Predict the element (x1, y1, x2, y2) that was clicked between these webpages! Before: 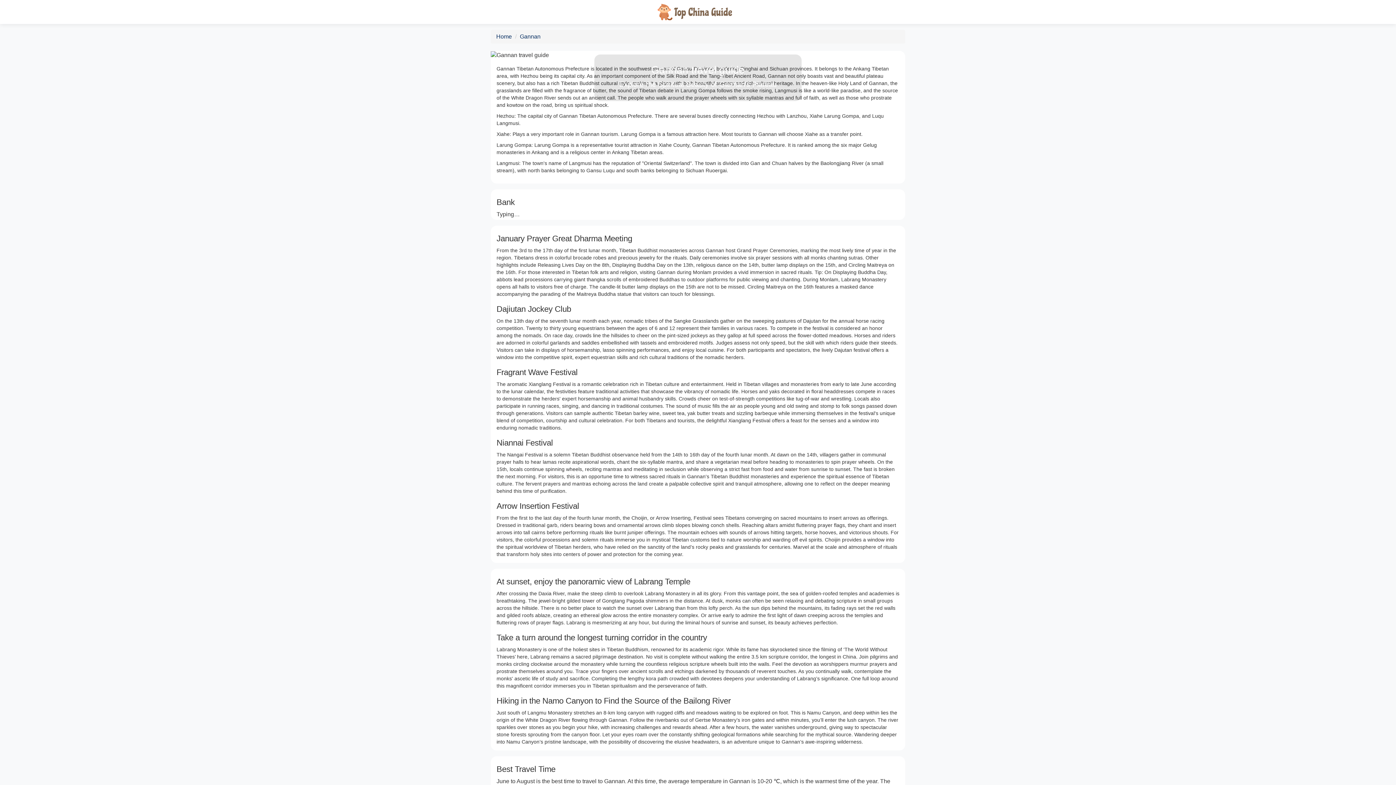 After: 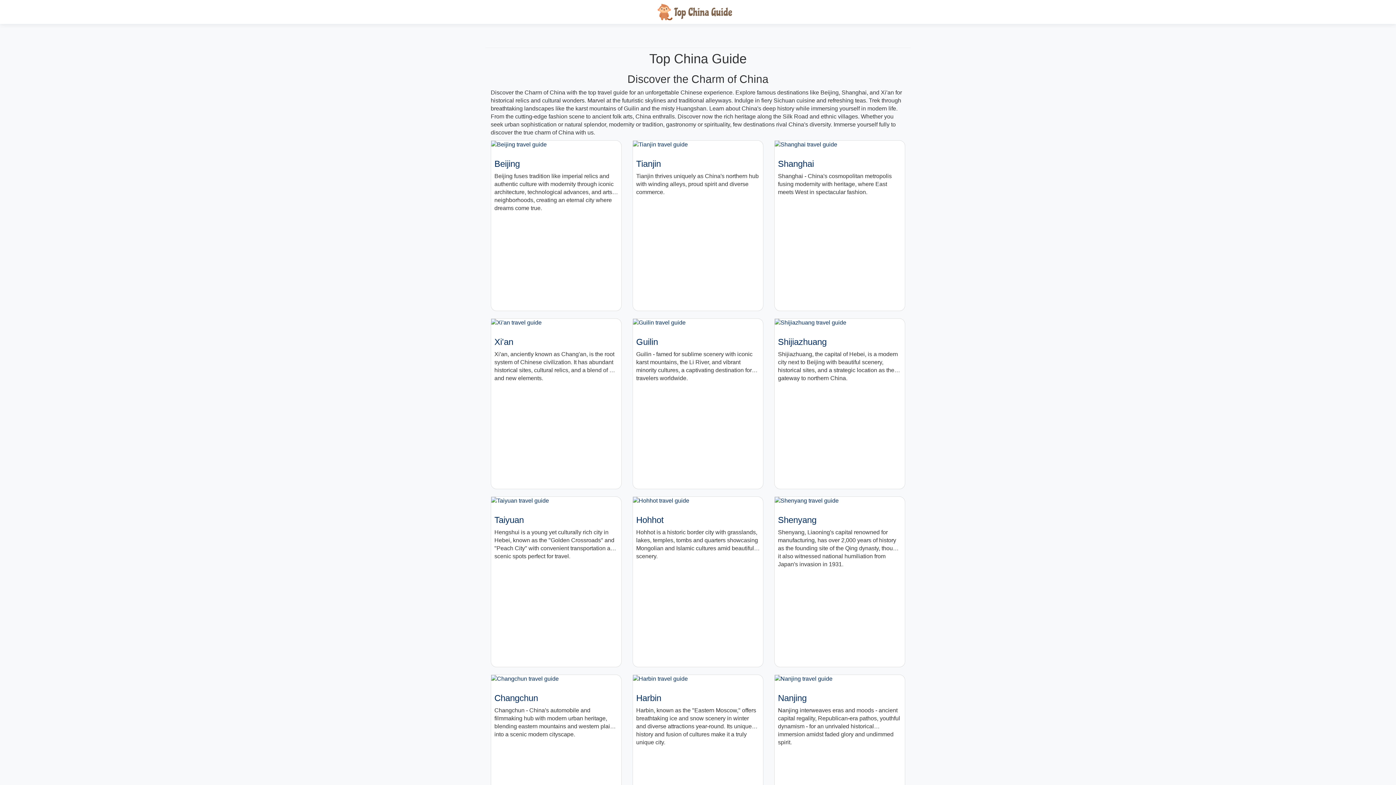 Action: bbox: (496, 33, 512, 39) label: Home